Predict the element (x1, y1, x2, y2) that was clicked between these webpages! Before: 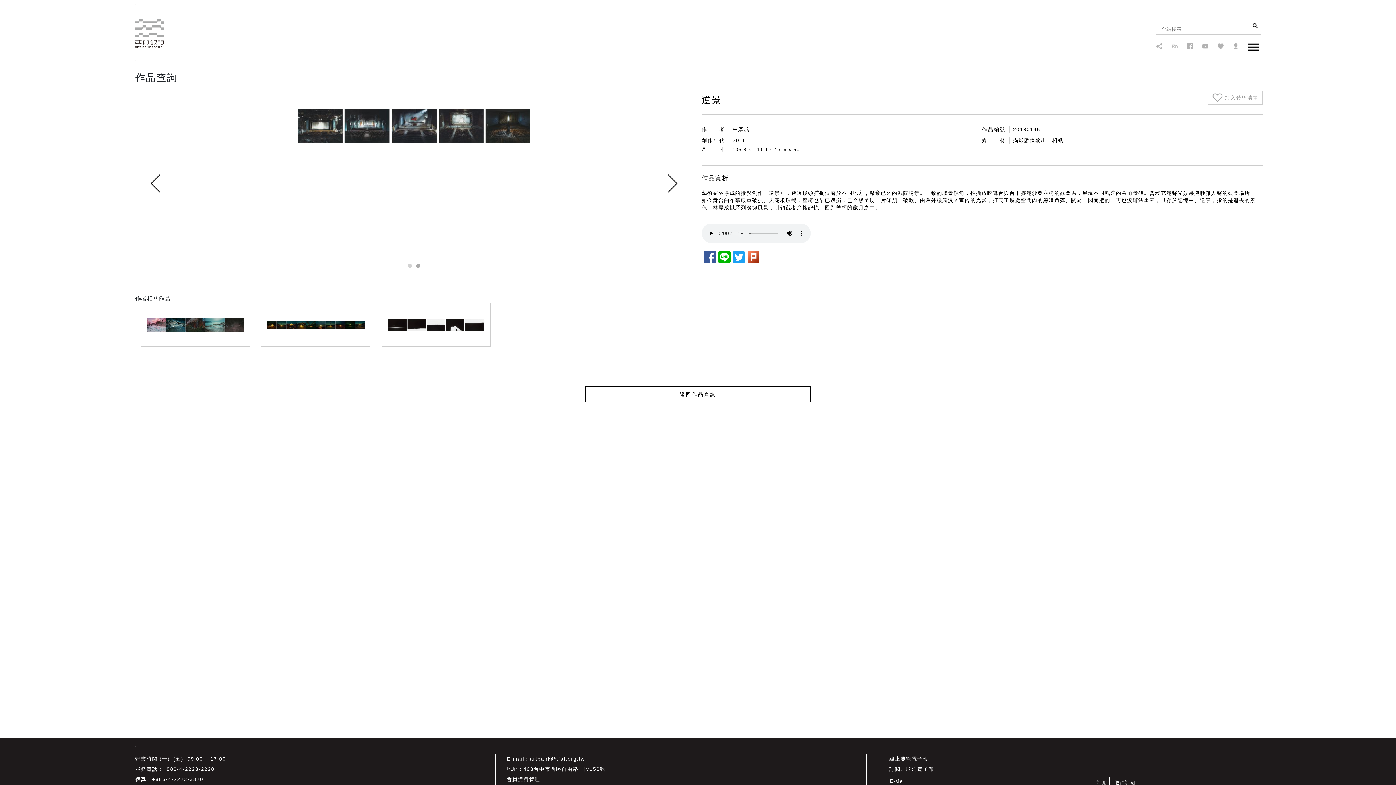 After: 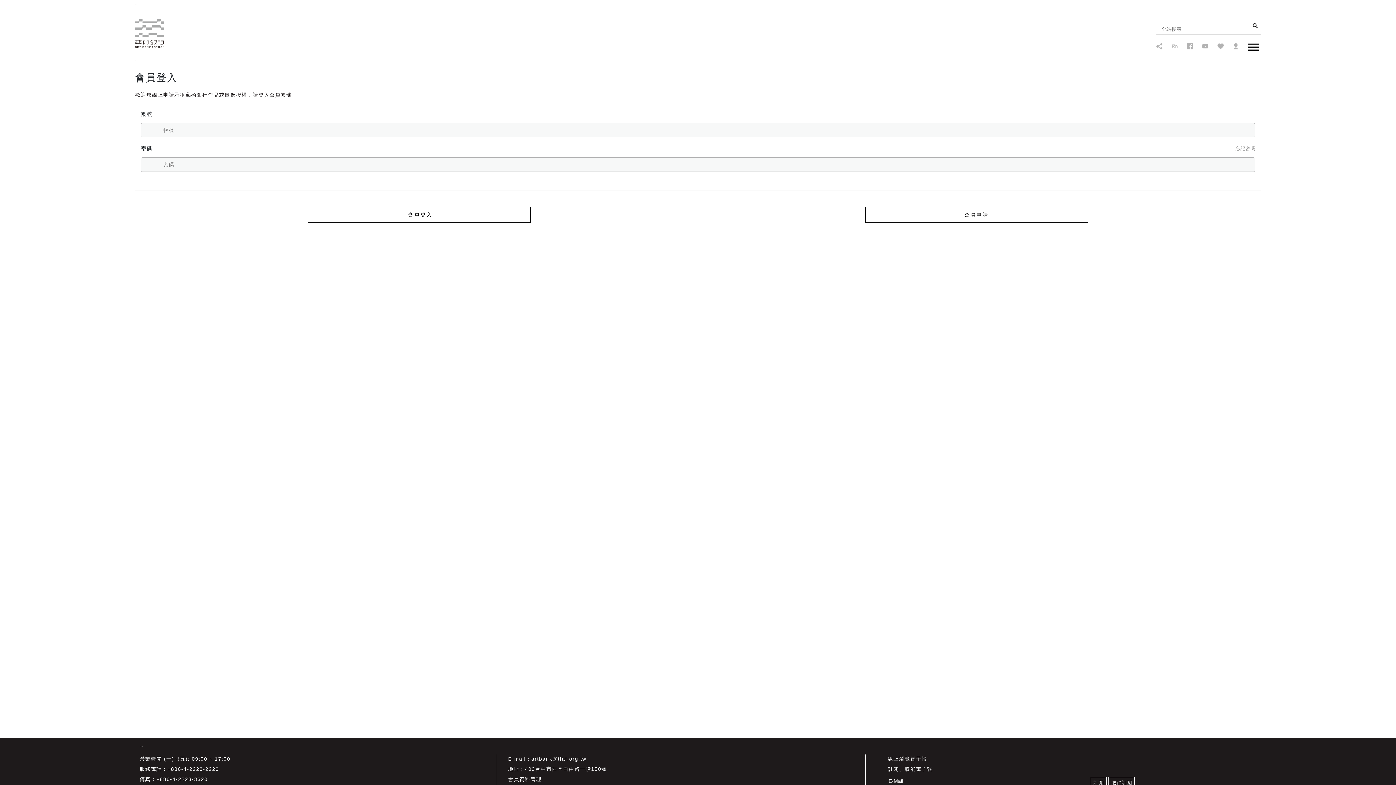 Action: bbox: (506, 776, 540, 782) label: 會員資料管理